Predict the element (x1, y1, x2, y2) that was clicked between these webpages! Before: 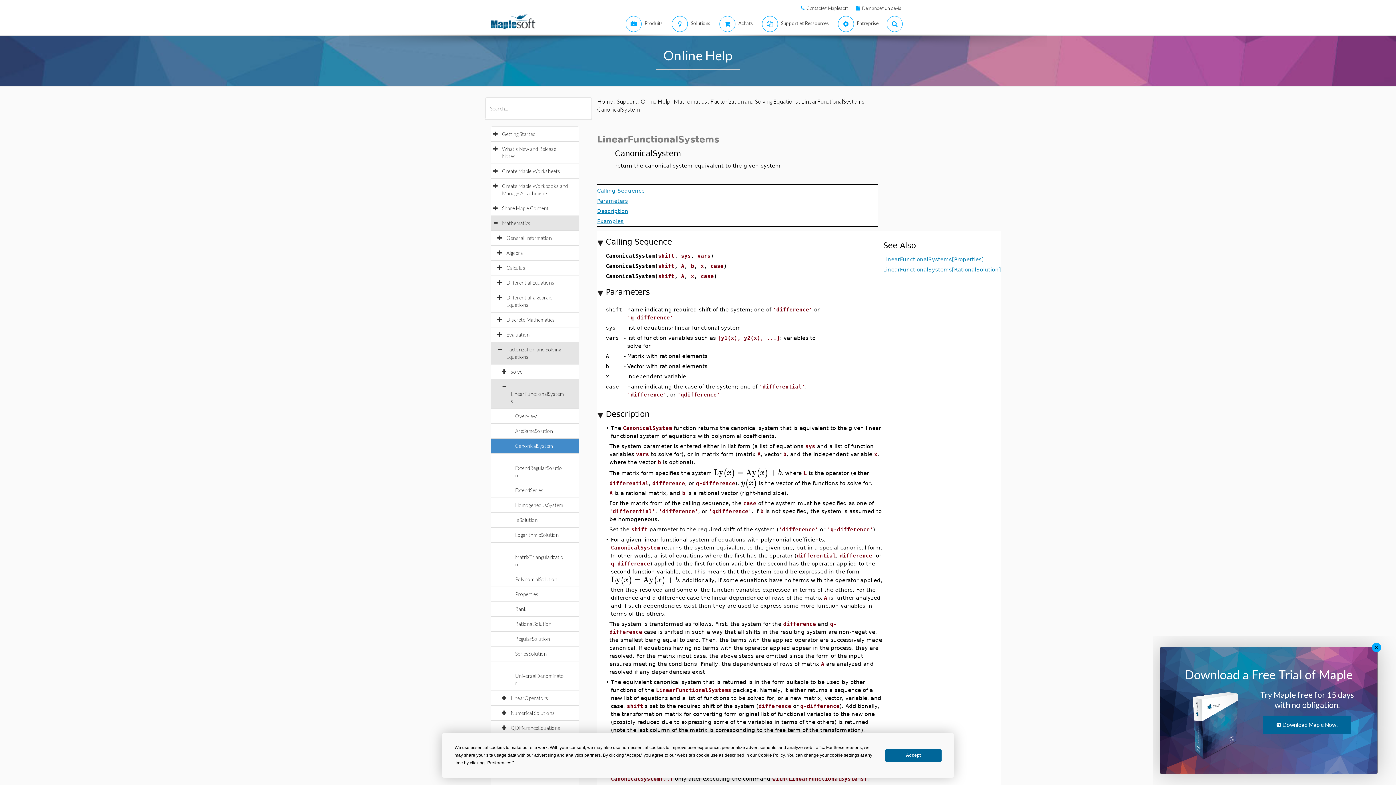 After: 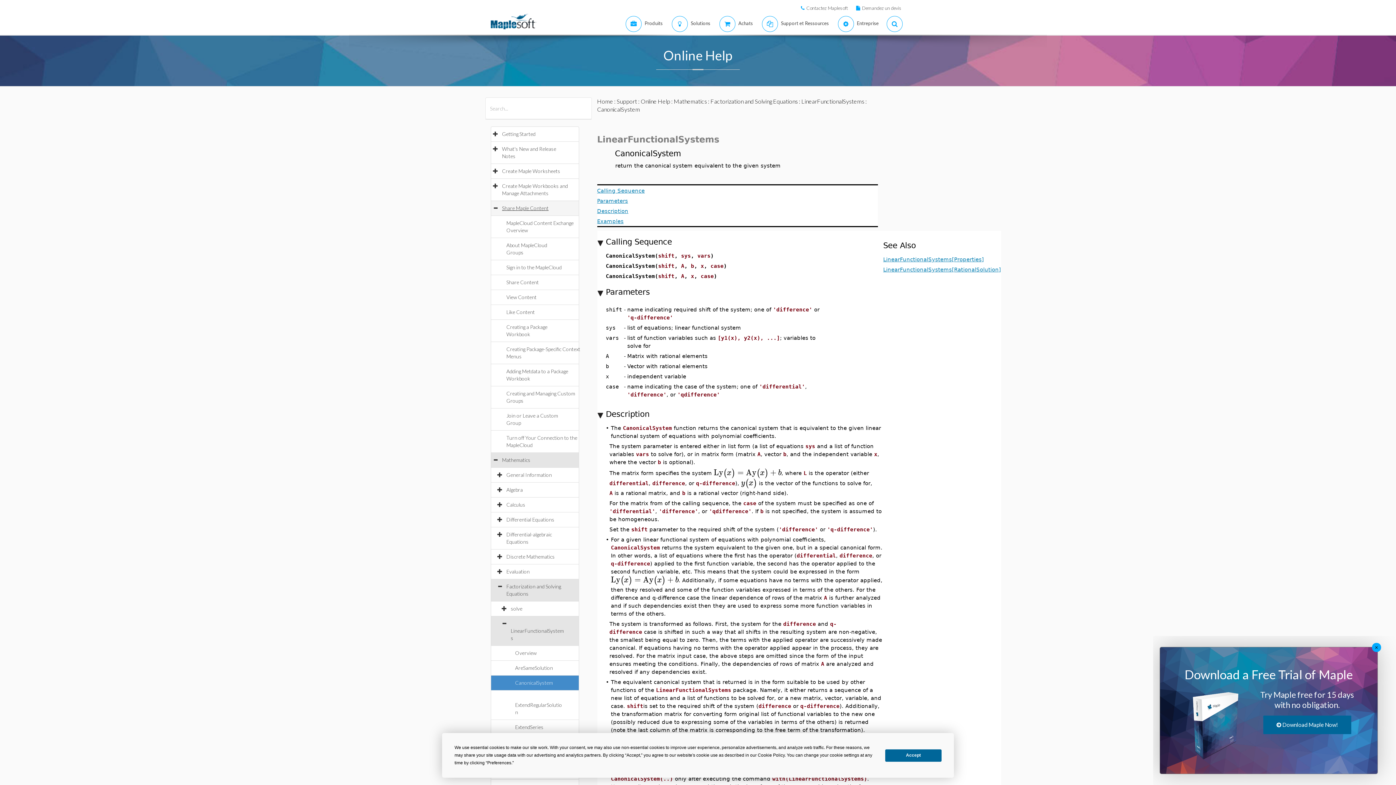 Action: bbox: (502, 205, 556, 211) label: Share Maple Content